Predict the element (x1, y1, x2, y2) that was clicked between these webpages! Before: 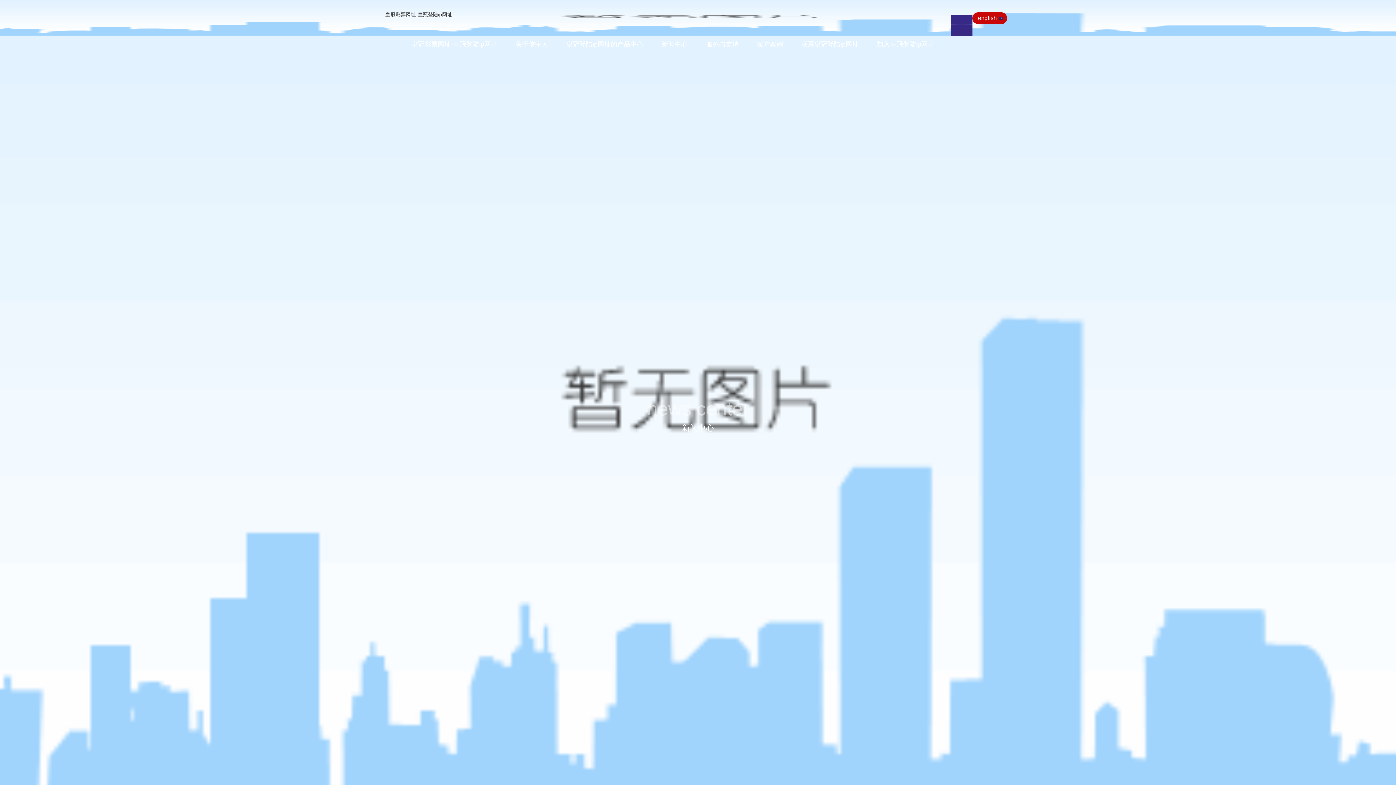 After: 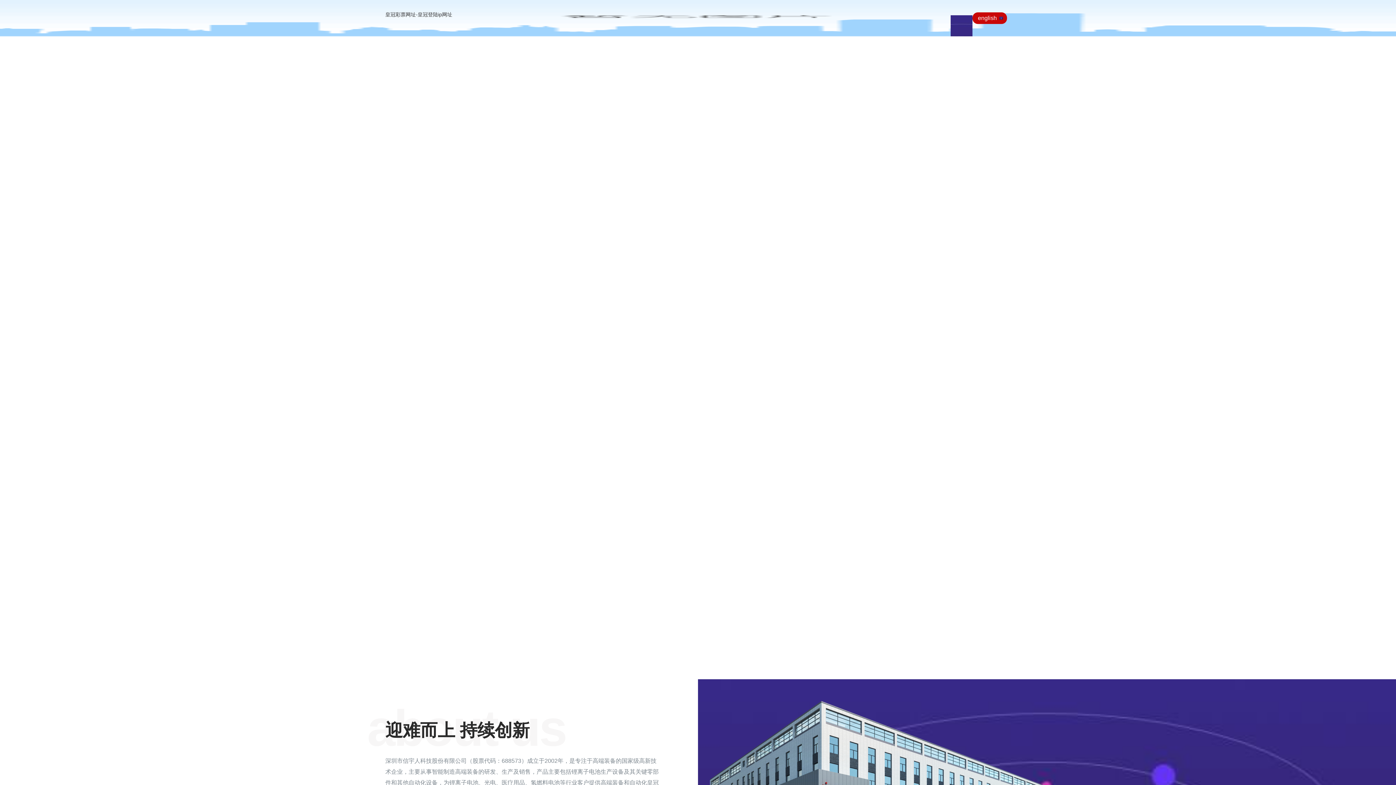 Action: bbox: (385, 11, 452, 17) label: 皇冠彩票网址-皇冠登陆ip网址